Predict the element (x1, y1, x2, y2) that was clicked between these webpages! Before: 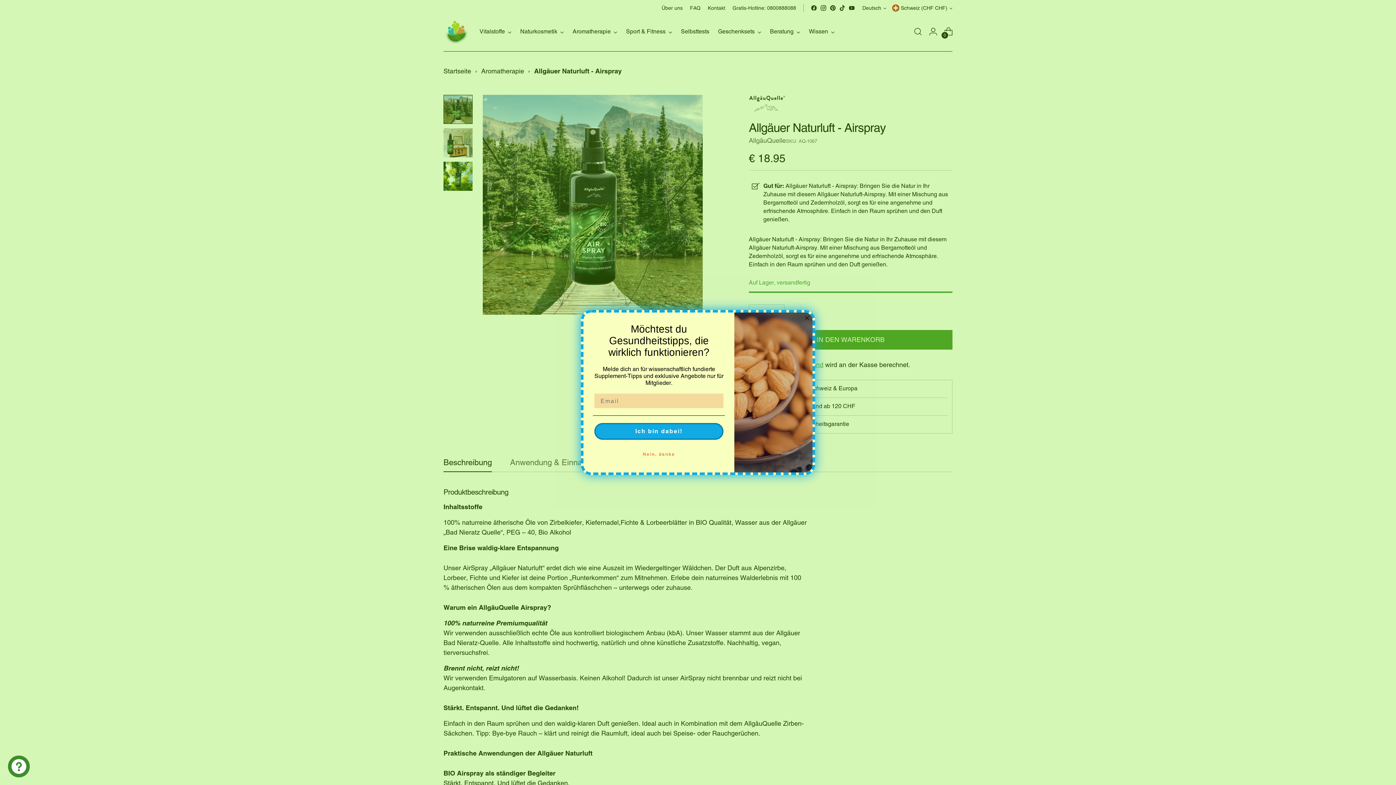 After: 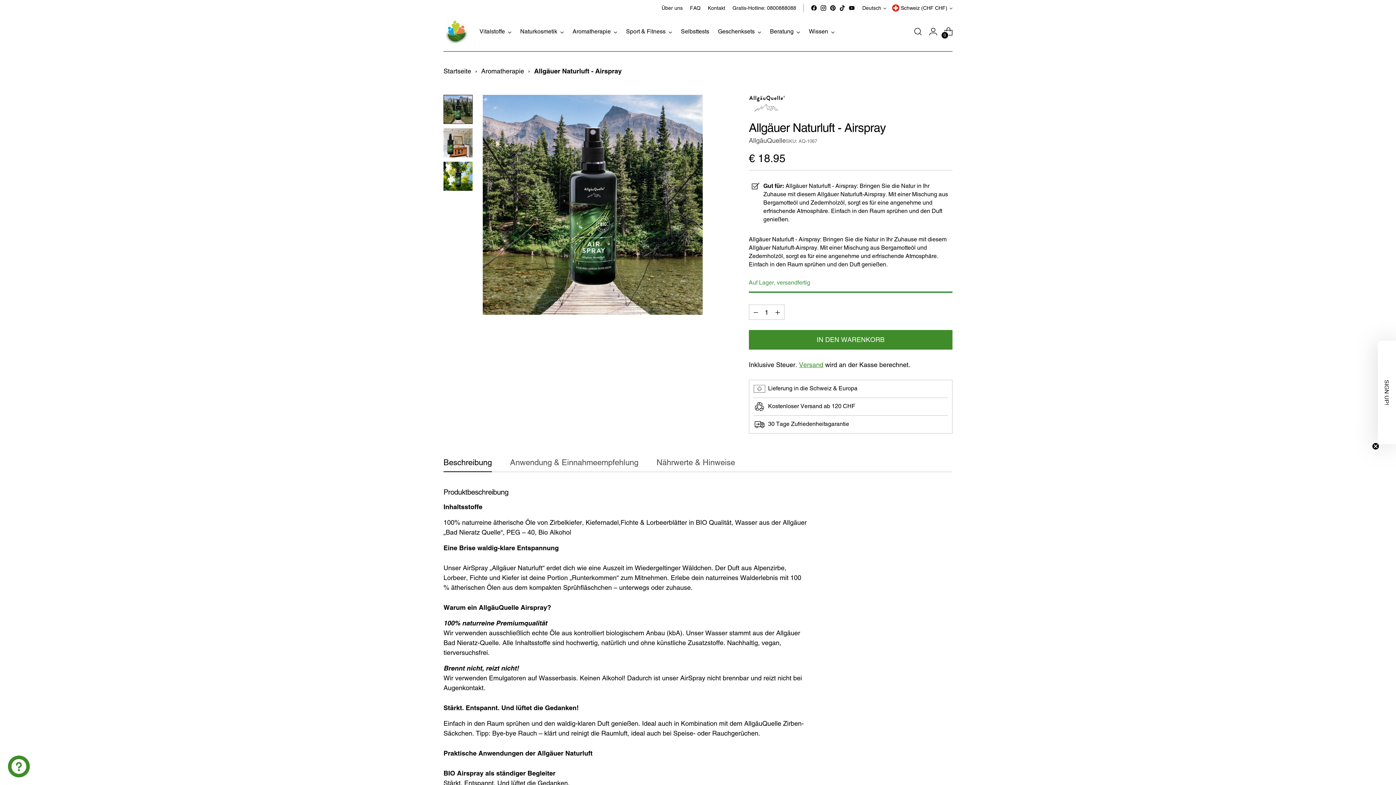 Action: bbox: (593, 447, 725, 461) label: Nein, danke